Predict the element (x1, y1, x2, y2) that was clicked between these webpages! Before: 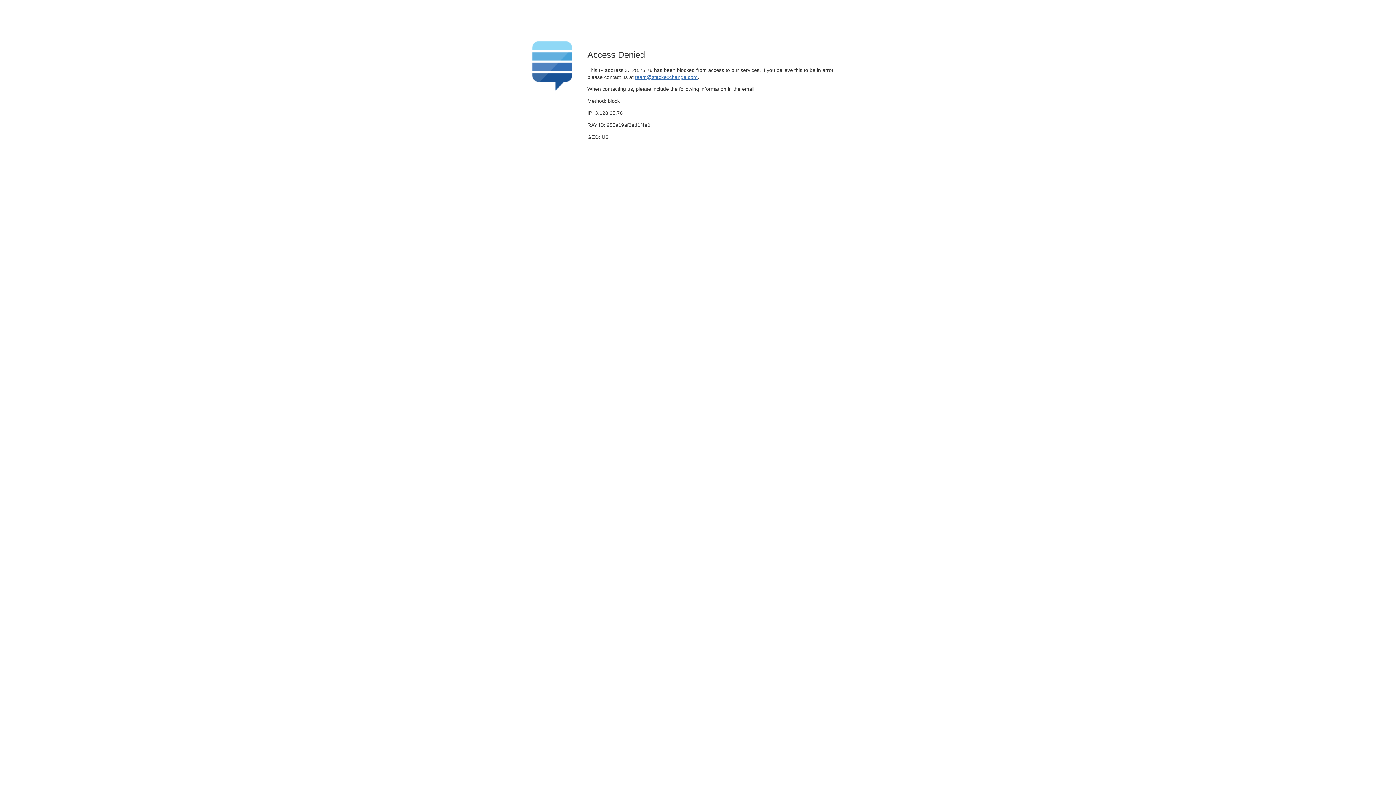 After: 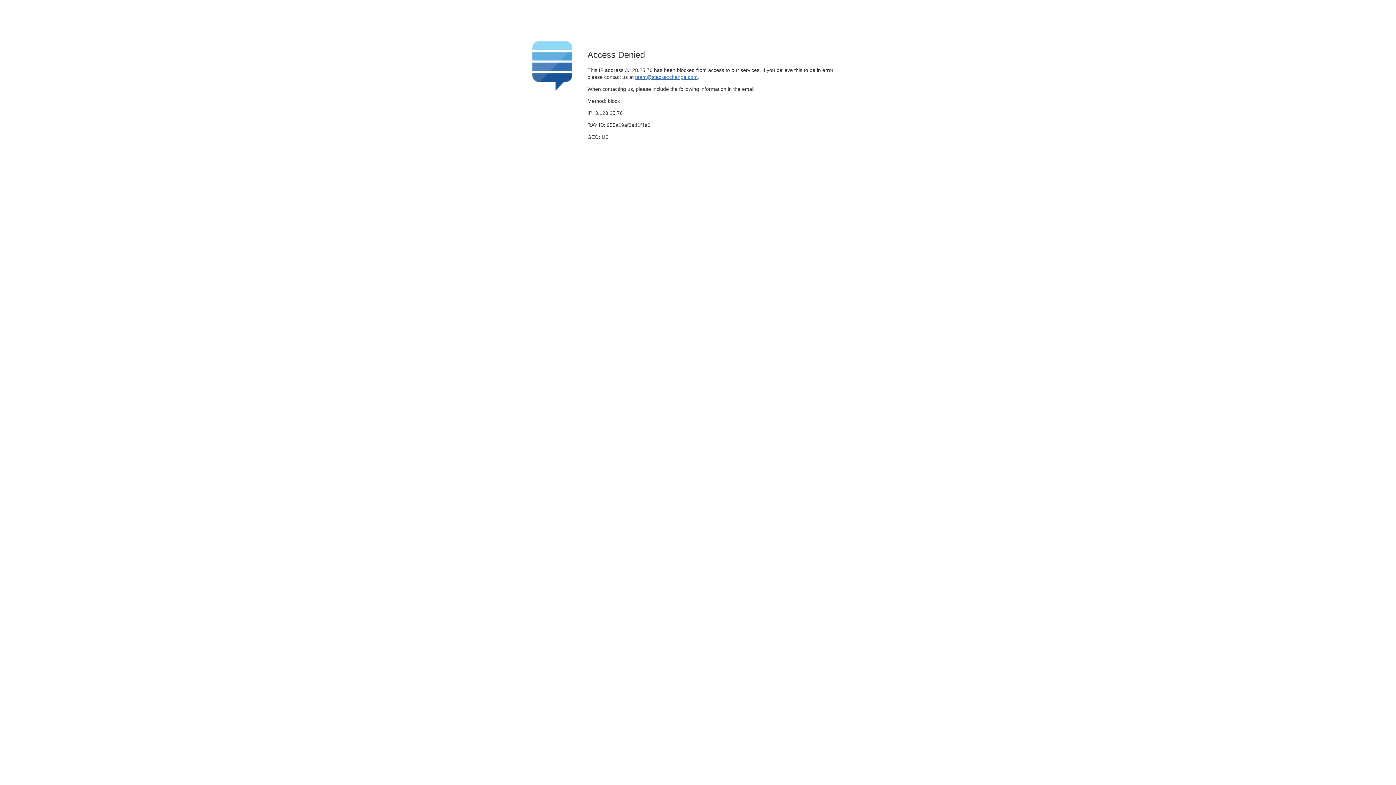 Action: bbox: (635, 74, 697, 79) label: team@stackexchange.com